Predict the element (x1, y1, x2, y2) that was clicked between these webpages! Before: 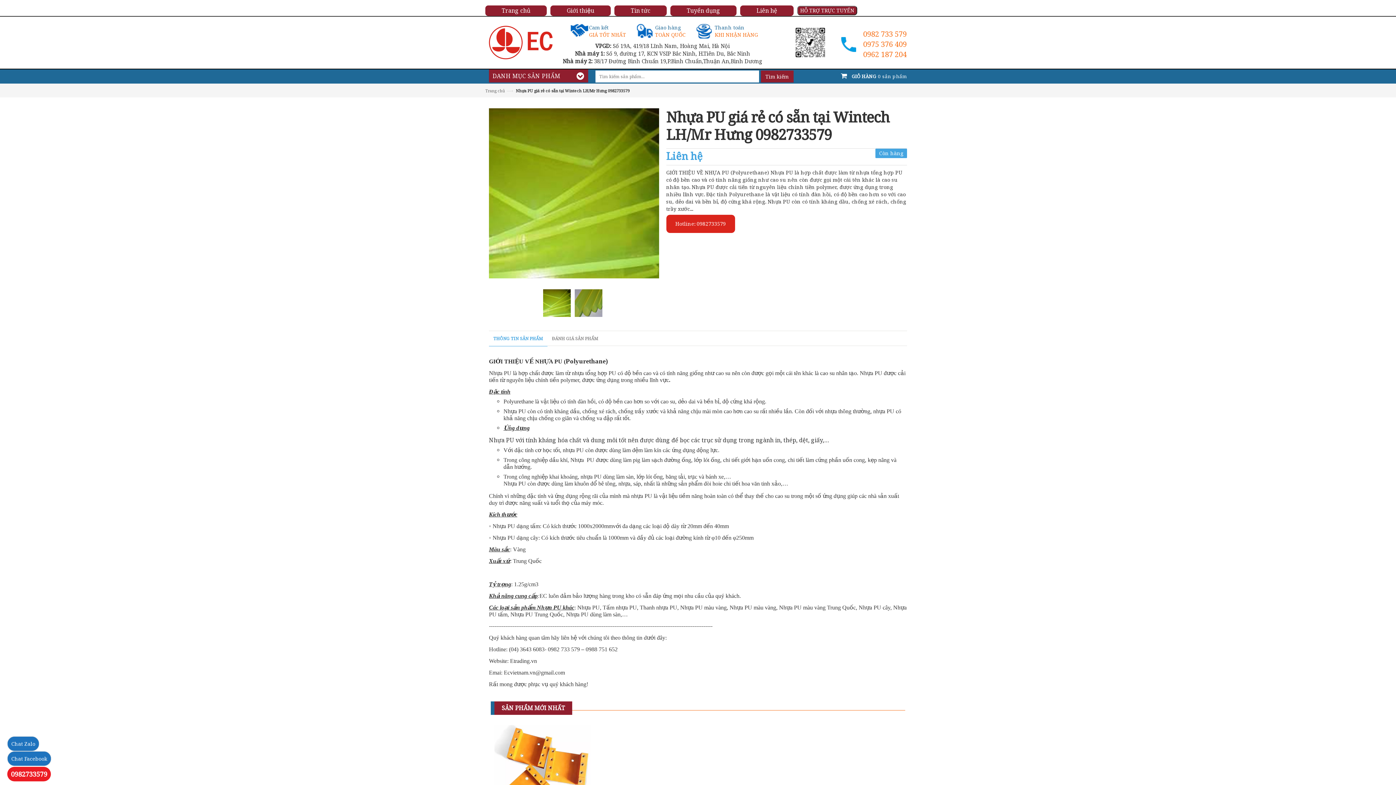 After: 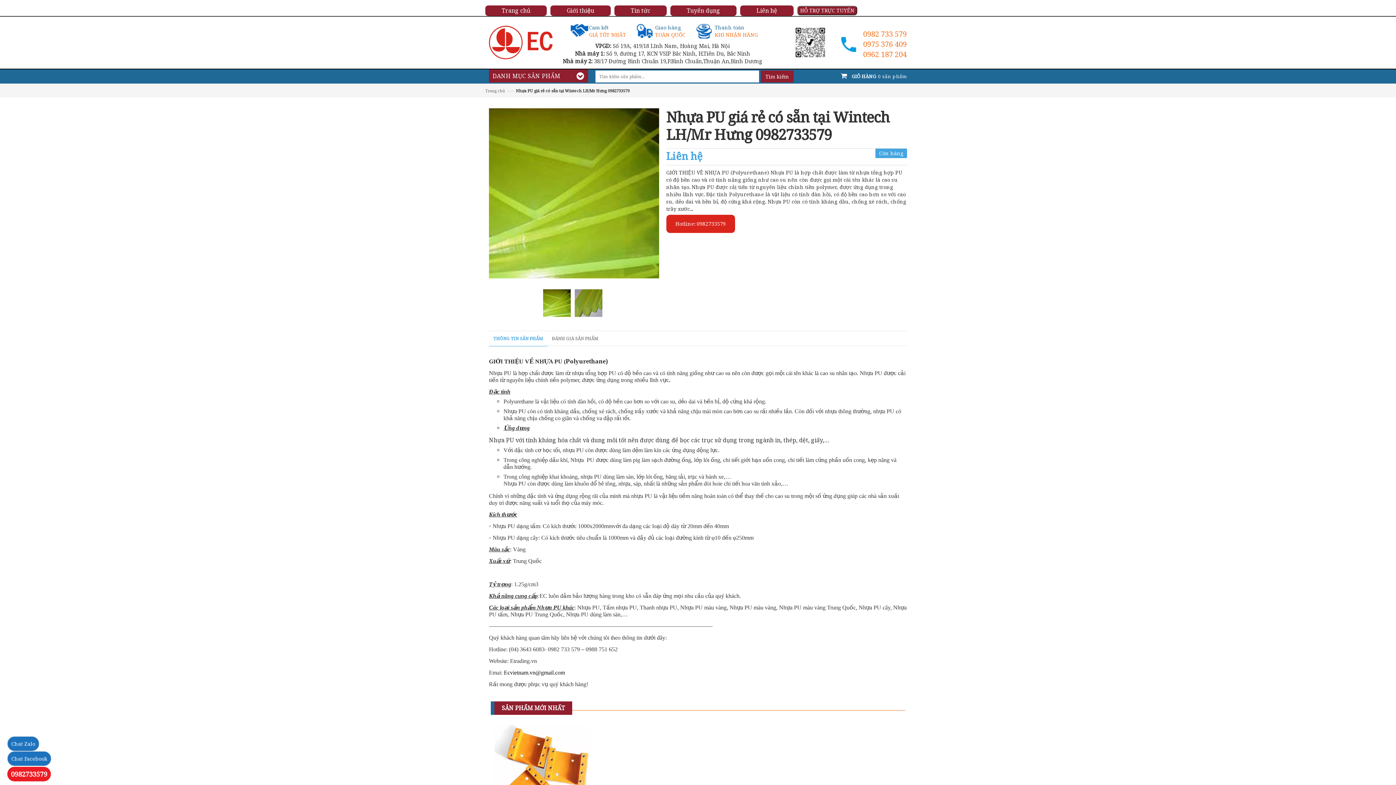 Action: label: Ecvietnam.vn@gmail.com bbox: (504, 669, 565, 676)